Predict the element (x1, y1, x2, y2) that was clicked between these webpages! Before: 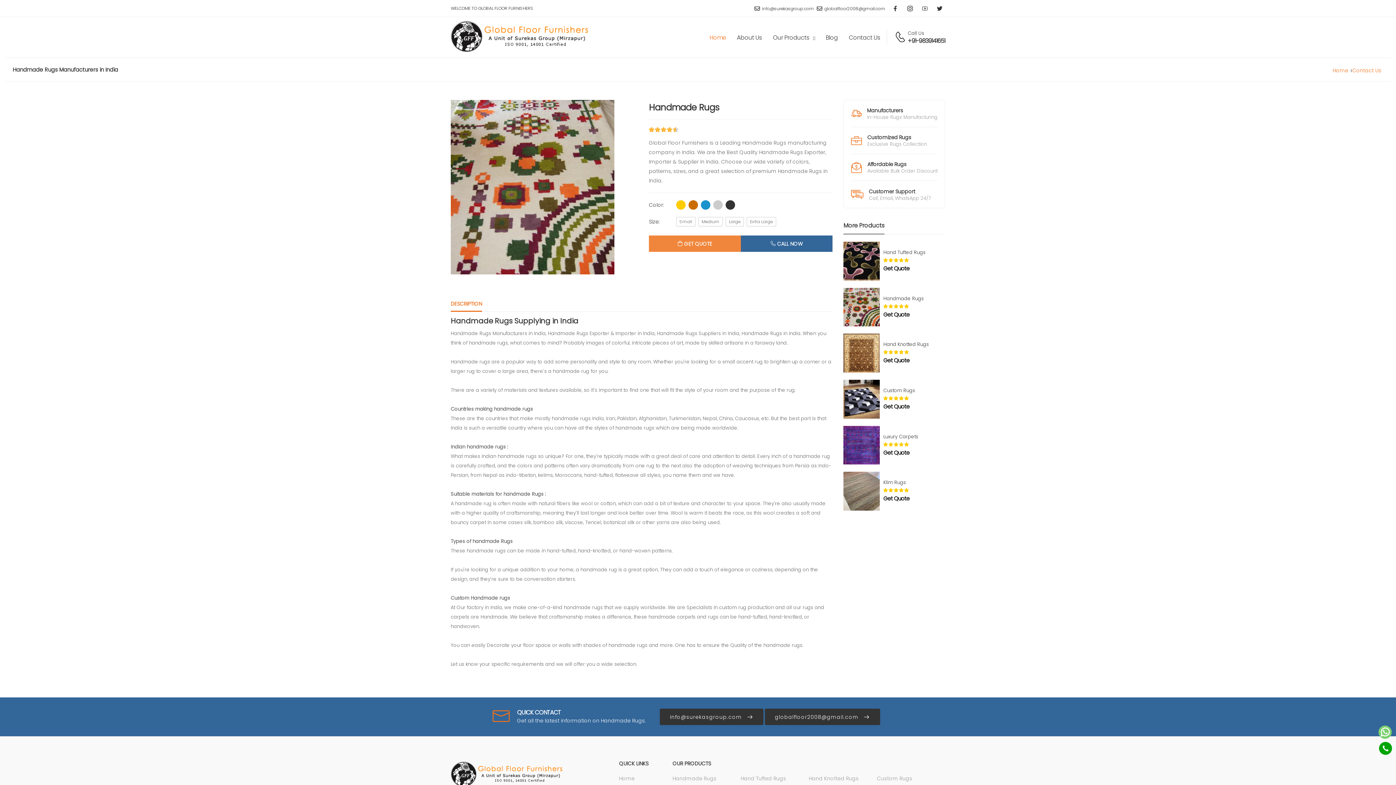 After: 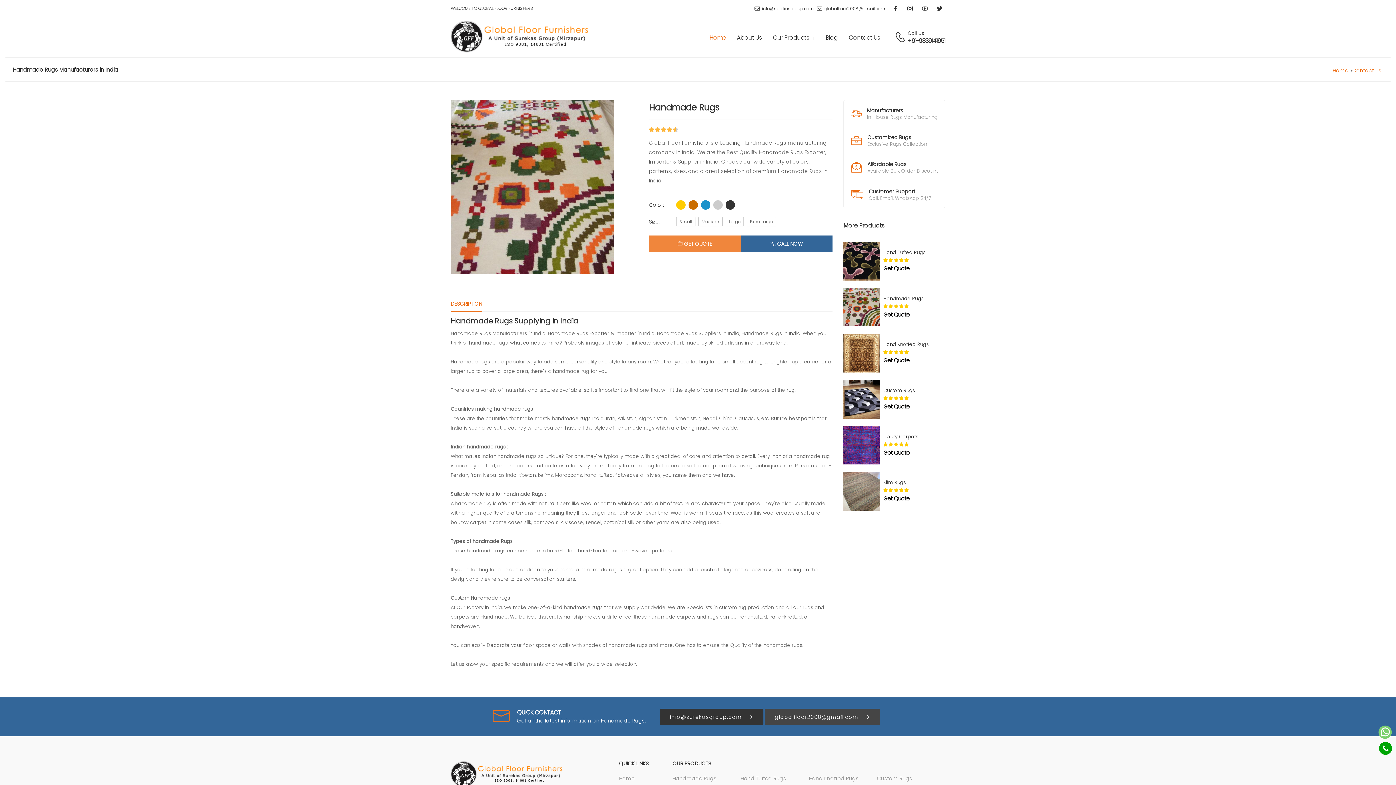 Action: bbox: (765, 713, 880, 720) label: globalfloor2008@gmail.com 